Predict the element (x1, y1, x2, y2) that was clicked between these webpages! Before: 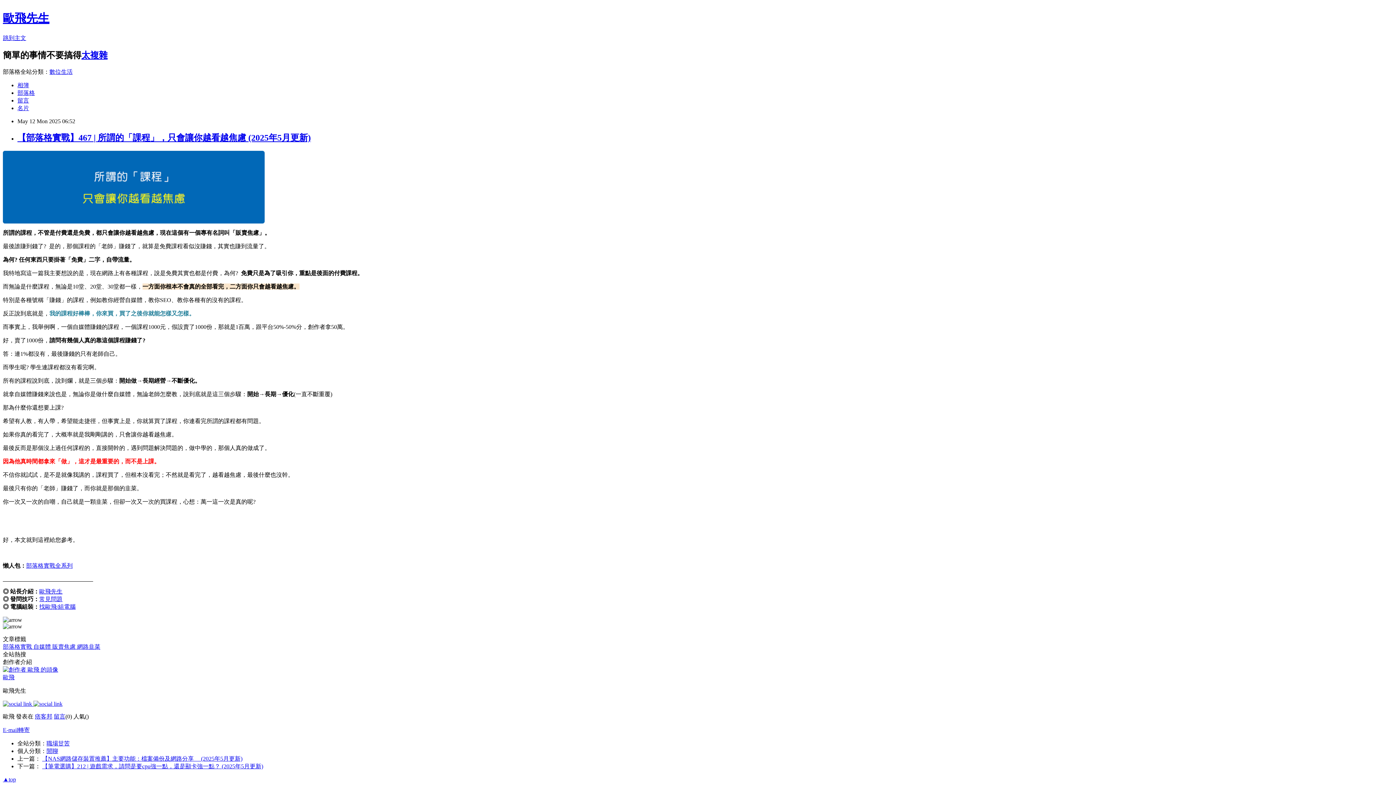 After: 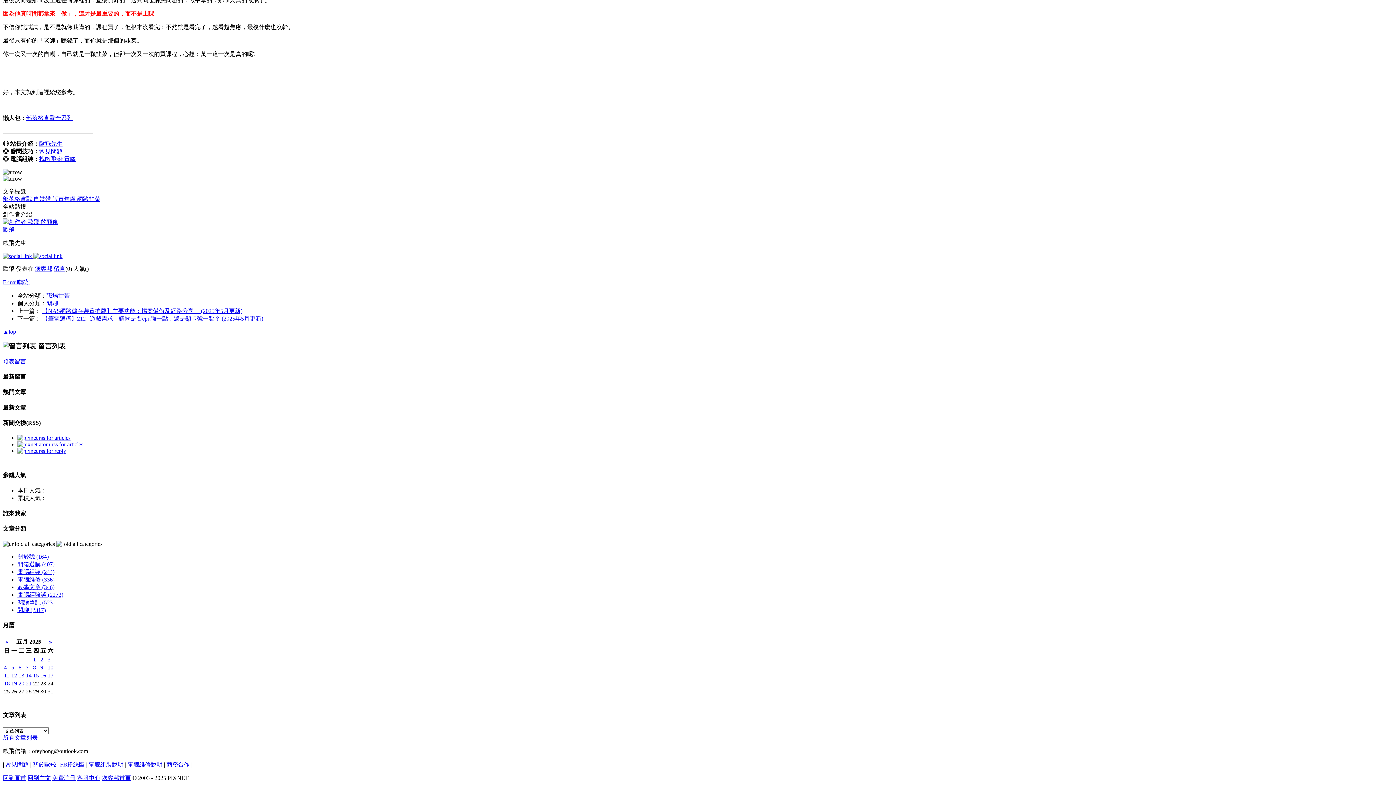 Action: label: 留言 bbox: (53, 713, 65, 719)